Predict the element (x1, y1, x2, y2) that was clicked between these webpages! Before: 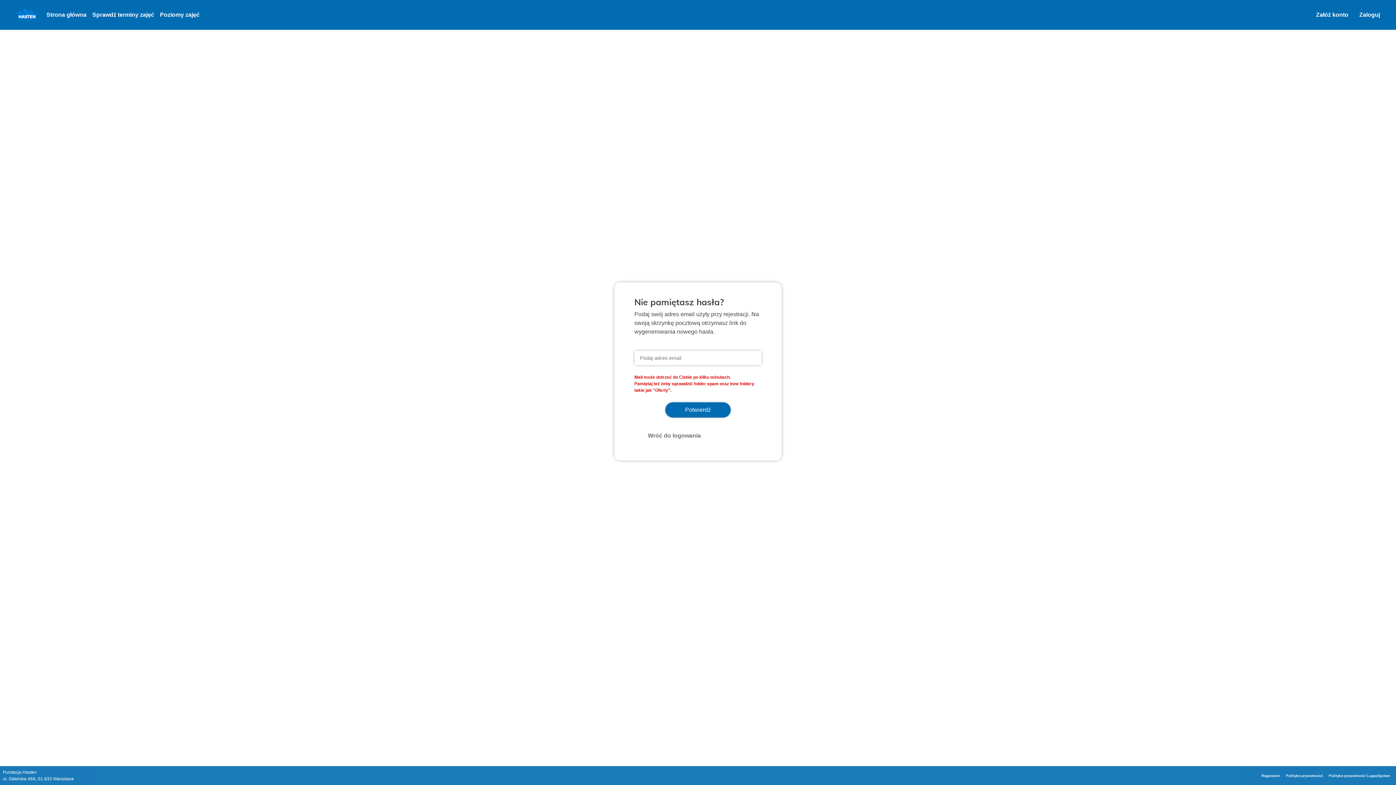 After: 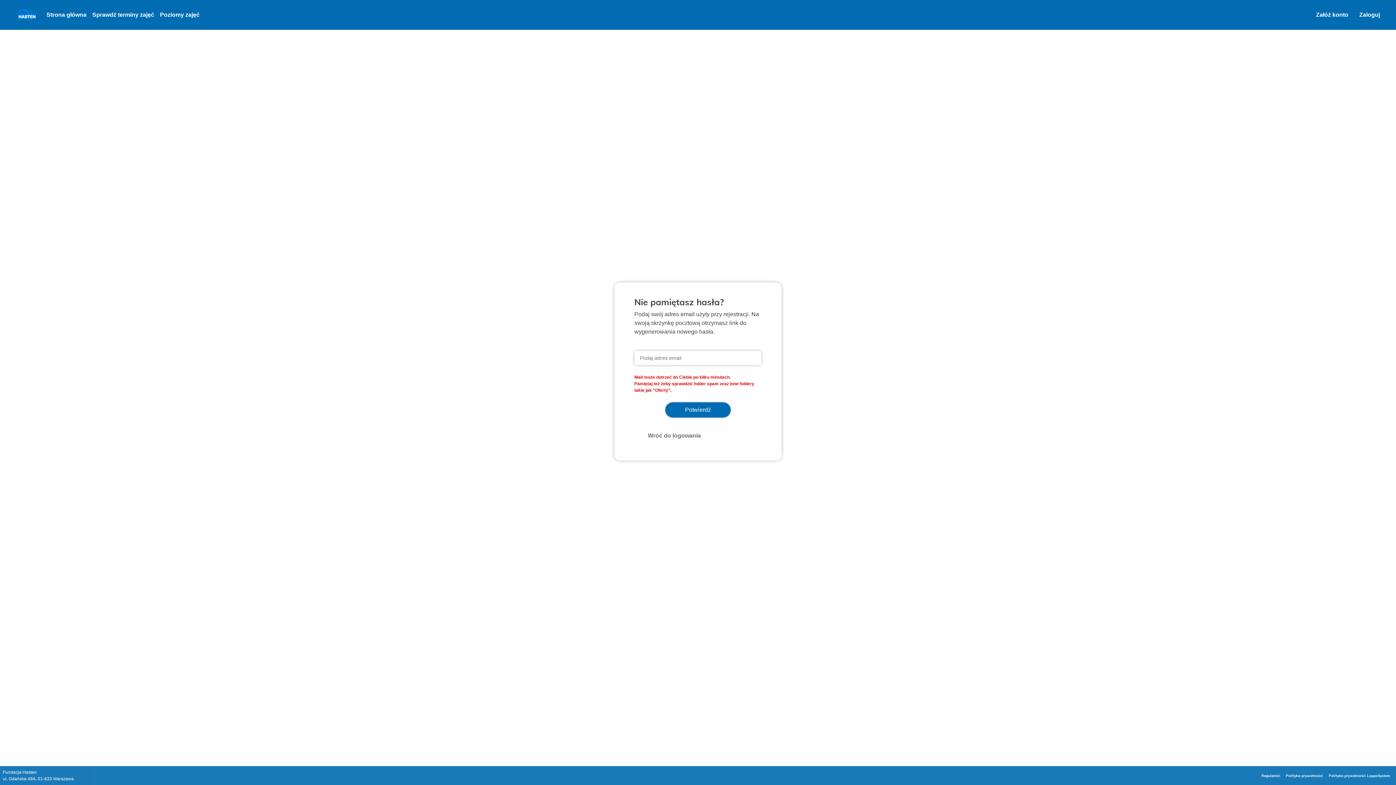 Action: bbox: (157, 6, 202, 22) label: Poziomy zajęć